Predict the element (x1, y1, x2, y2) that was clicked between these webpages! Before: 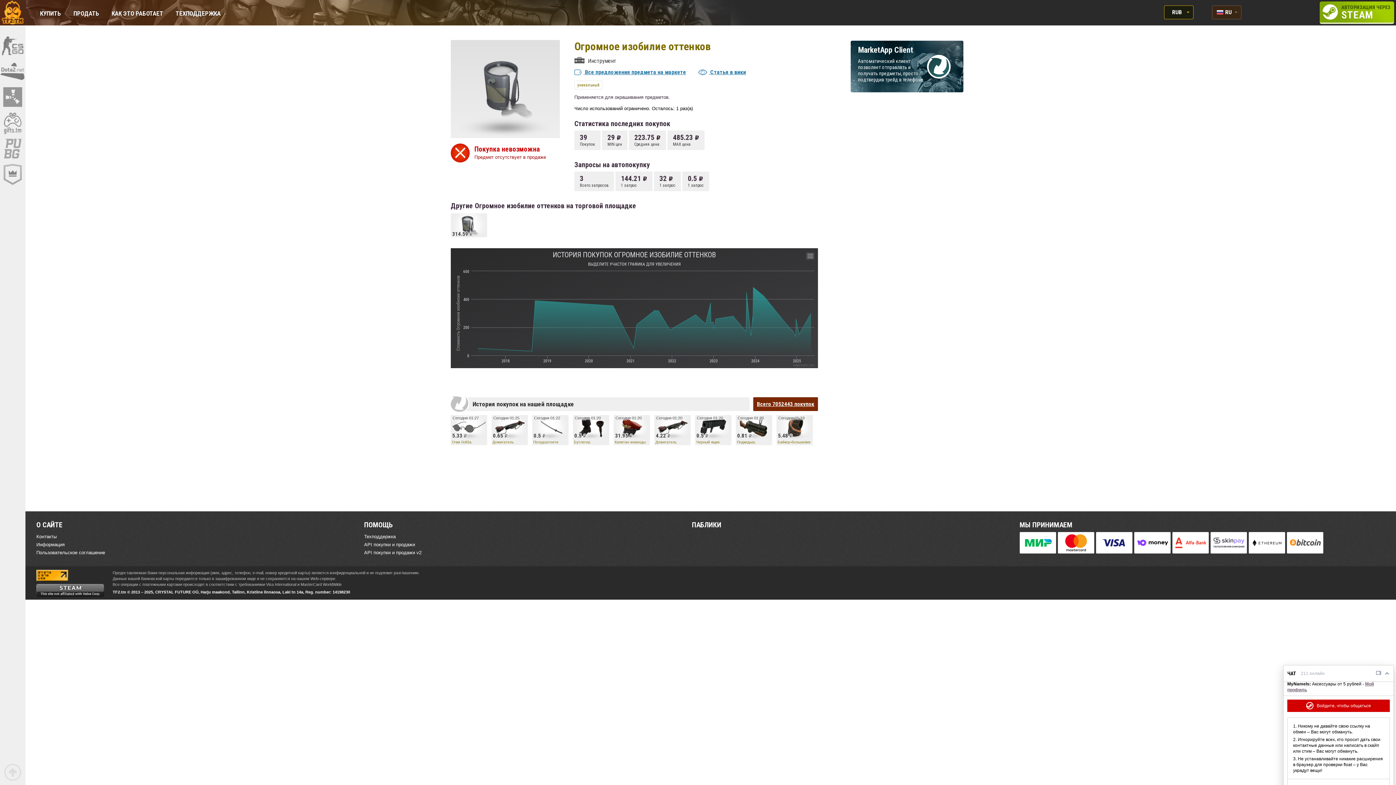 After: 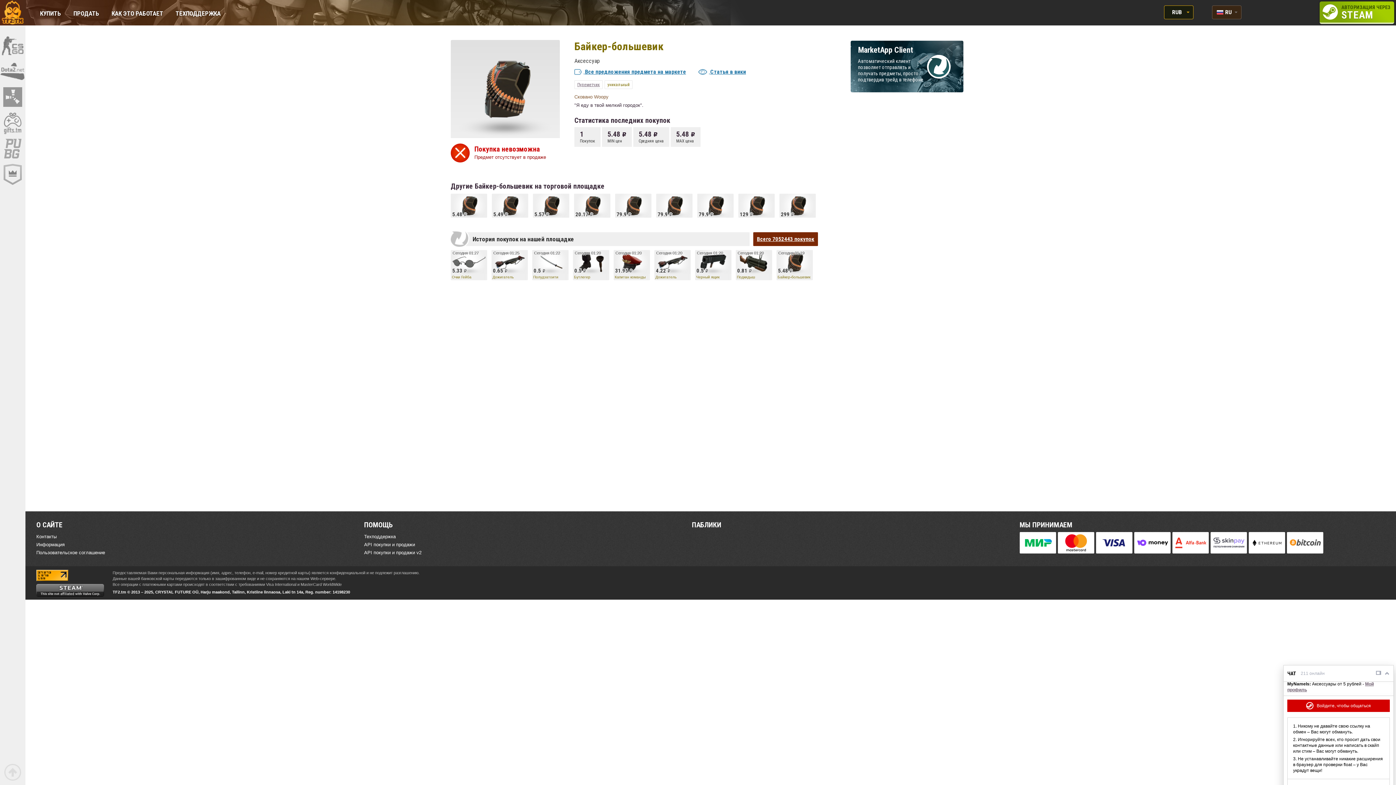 Action: bbox: (776, 415, 813, 445) label: 5.48 
Сегодня 01:19
Байкер-большевик